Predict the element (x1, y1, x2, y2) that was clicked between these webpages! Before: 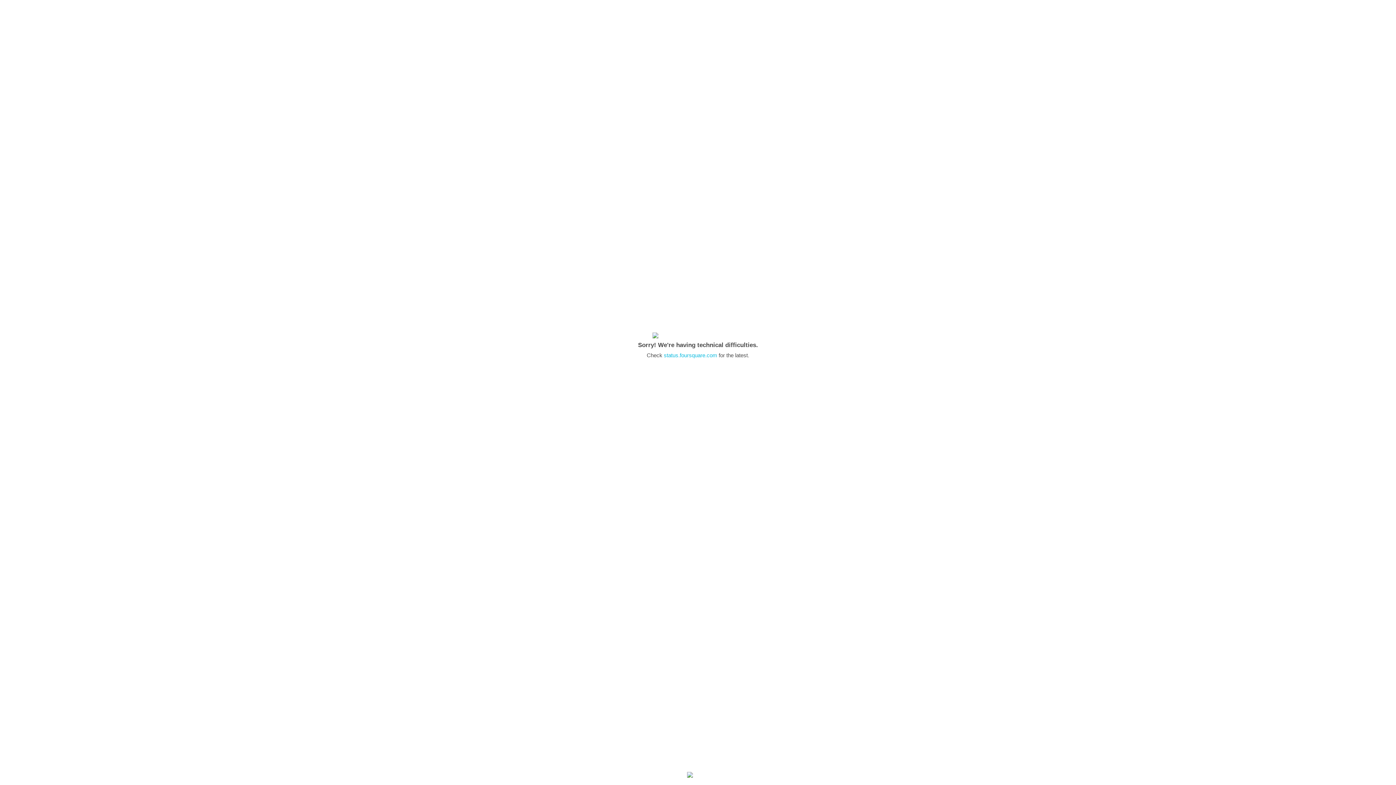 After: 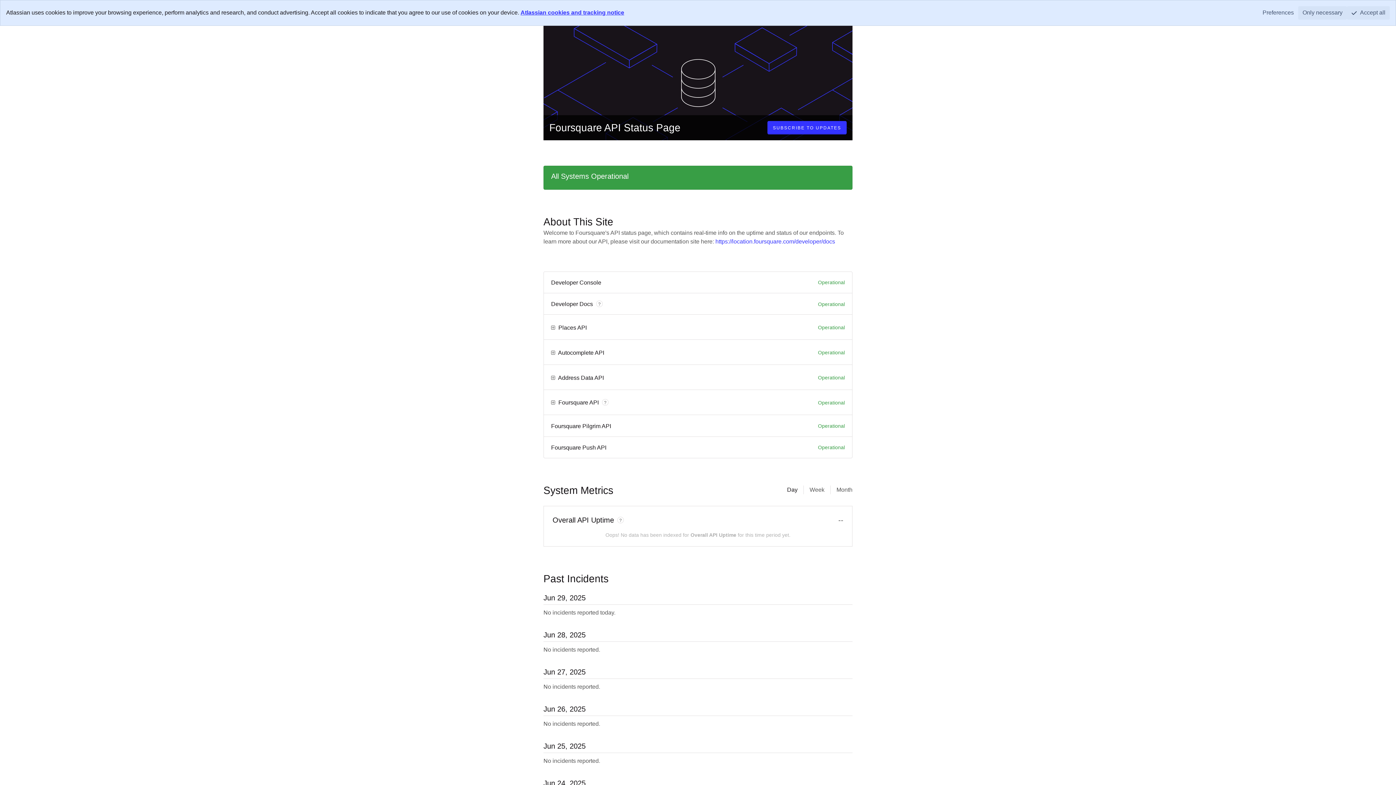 Action: label: status.foursquare.com bbox: (664, 352, 717, 358)